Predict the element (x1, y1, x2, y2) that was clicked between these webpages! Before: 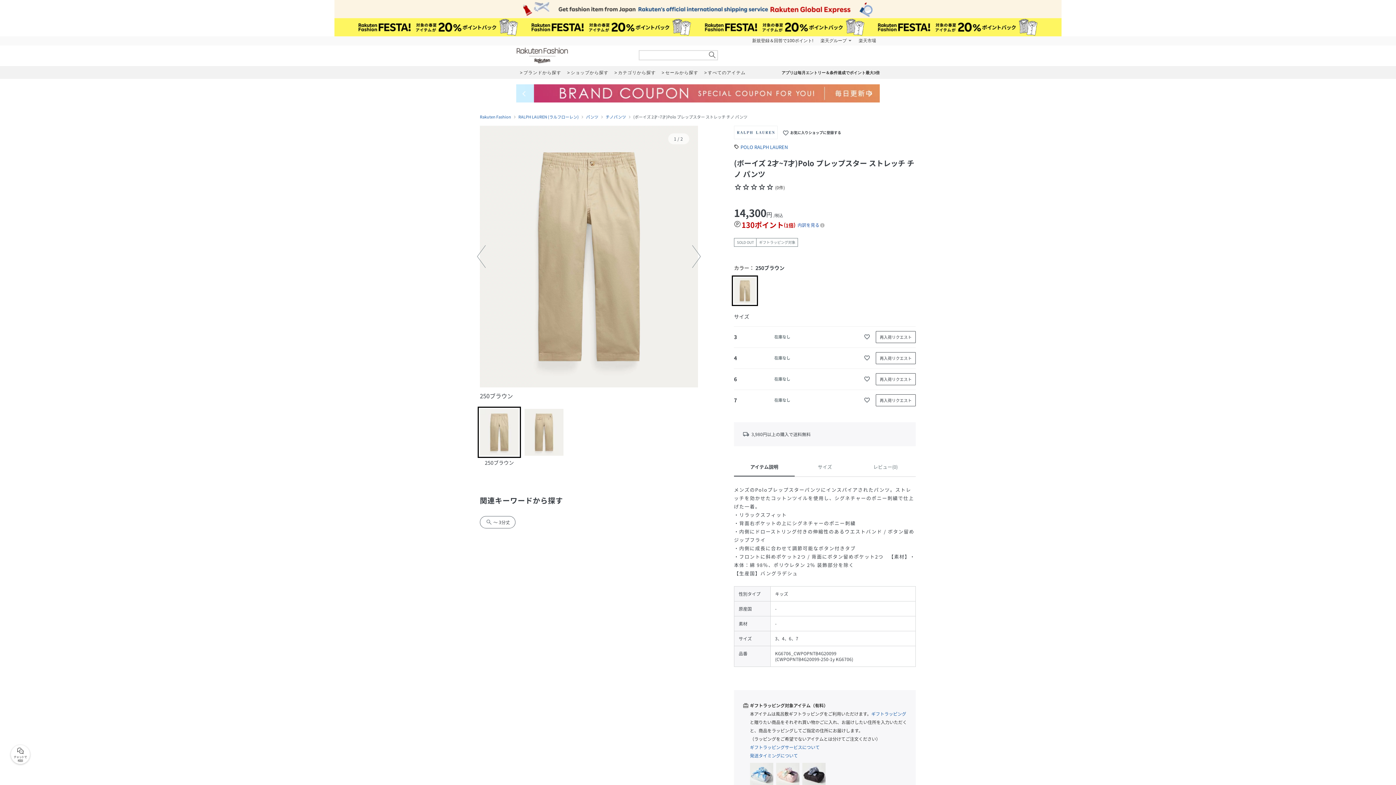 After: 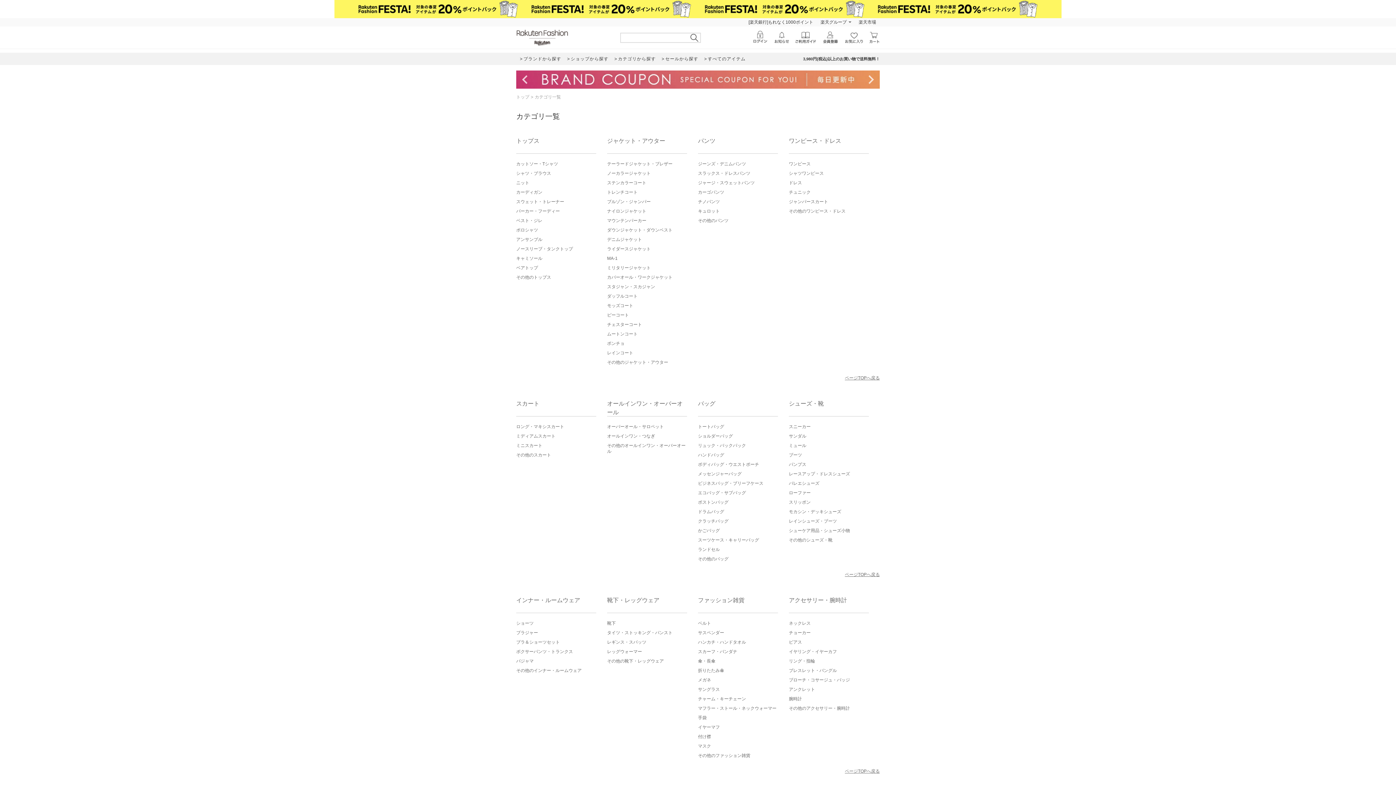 Action: bbox: (611, 66, 658, 78) label: カテゴリから探す